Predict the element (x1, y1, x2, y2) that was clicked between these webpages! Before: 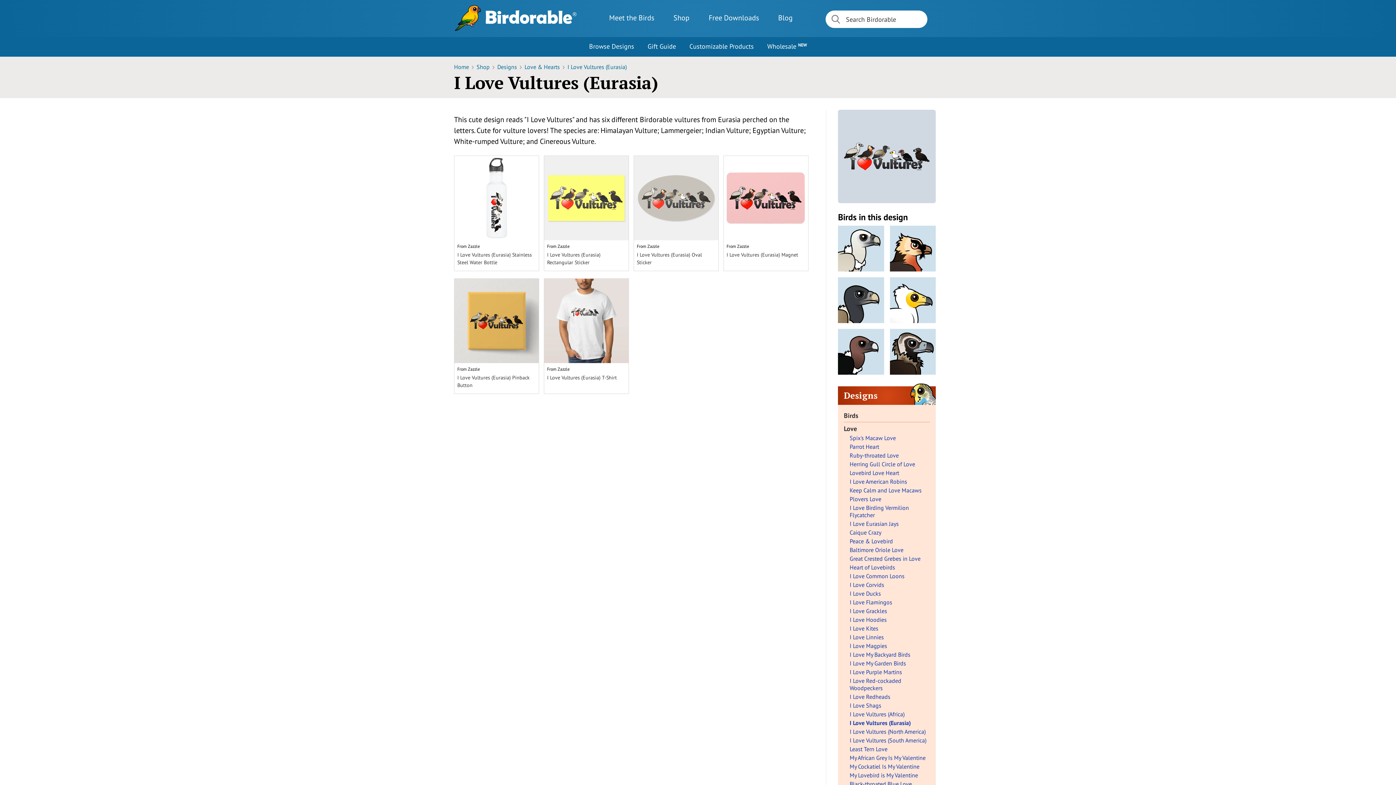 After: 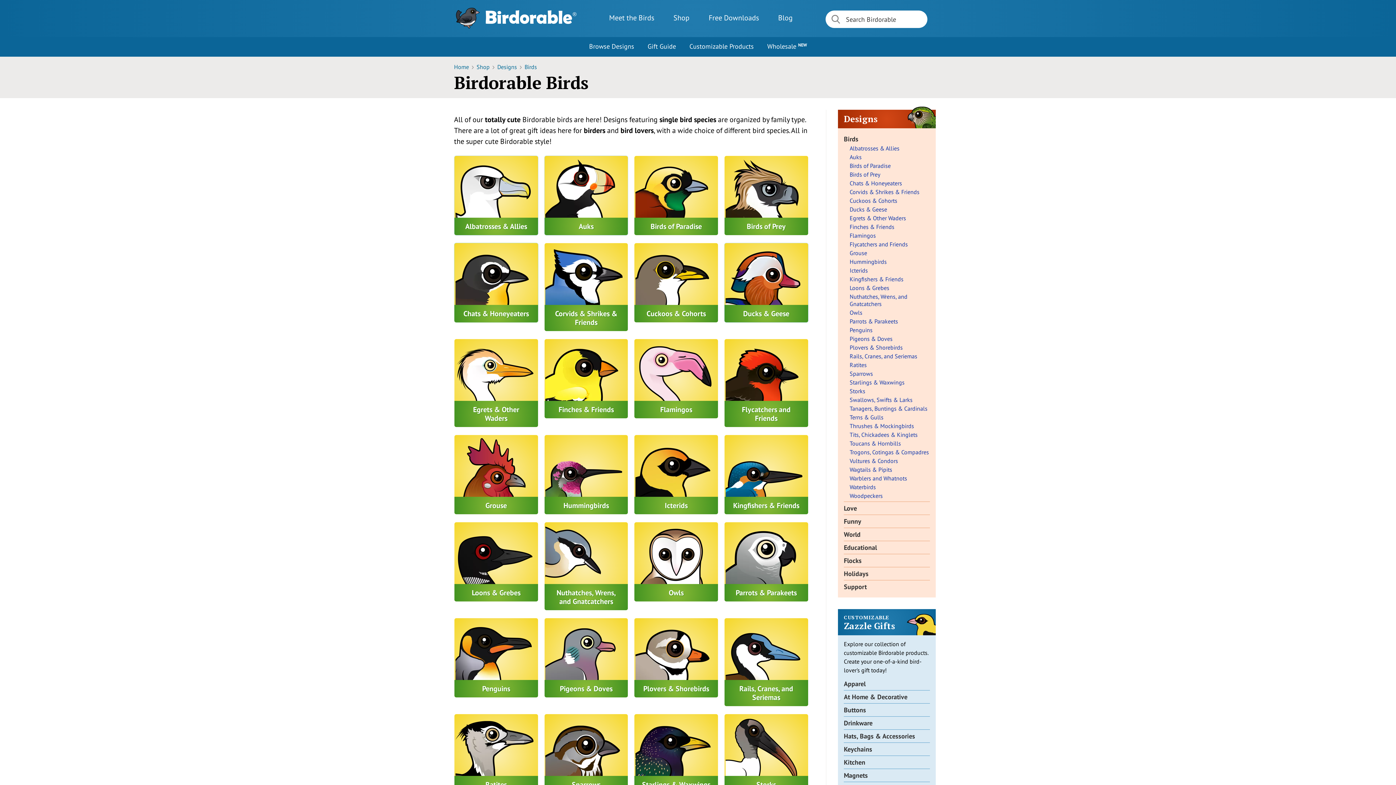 Action: bbox: (844, 411, 858, 420) label: Birds